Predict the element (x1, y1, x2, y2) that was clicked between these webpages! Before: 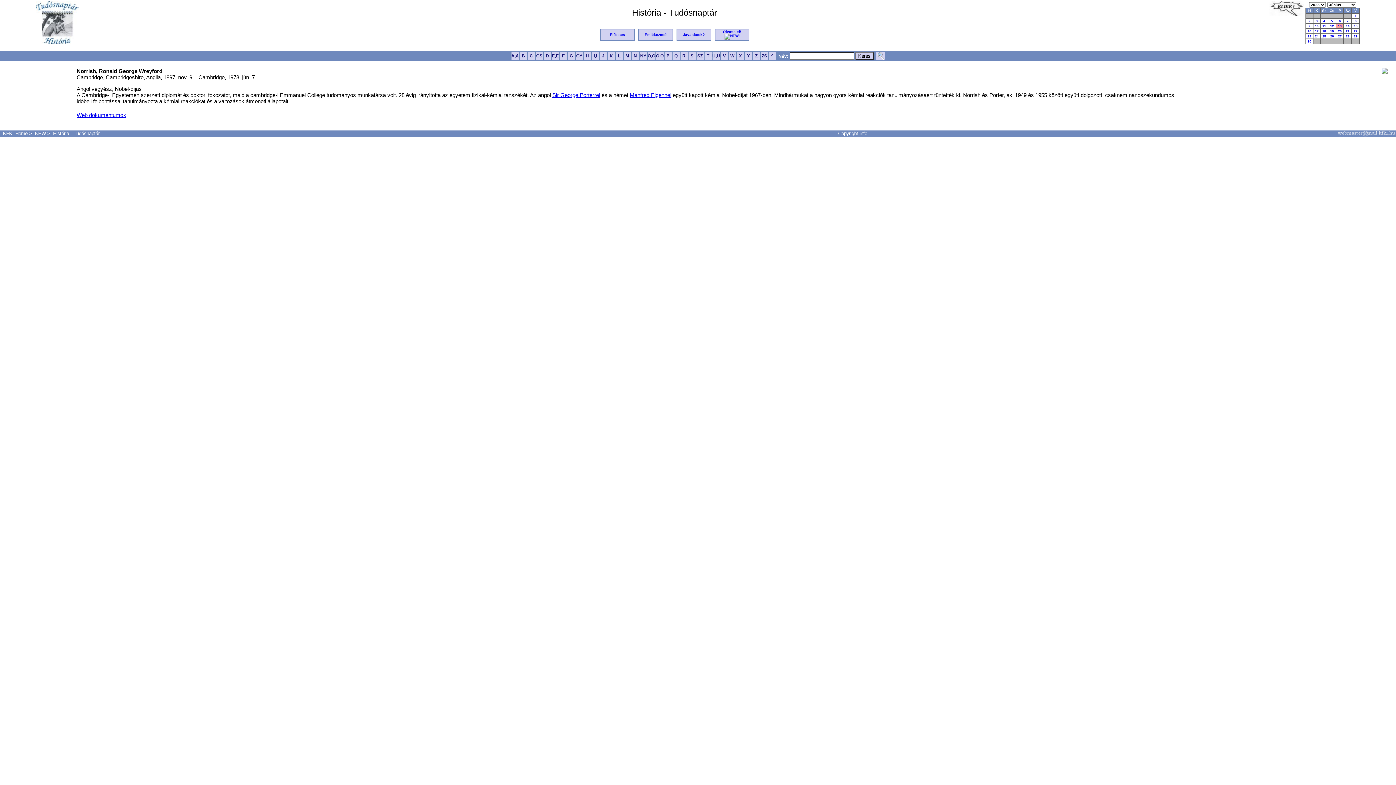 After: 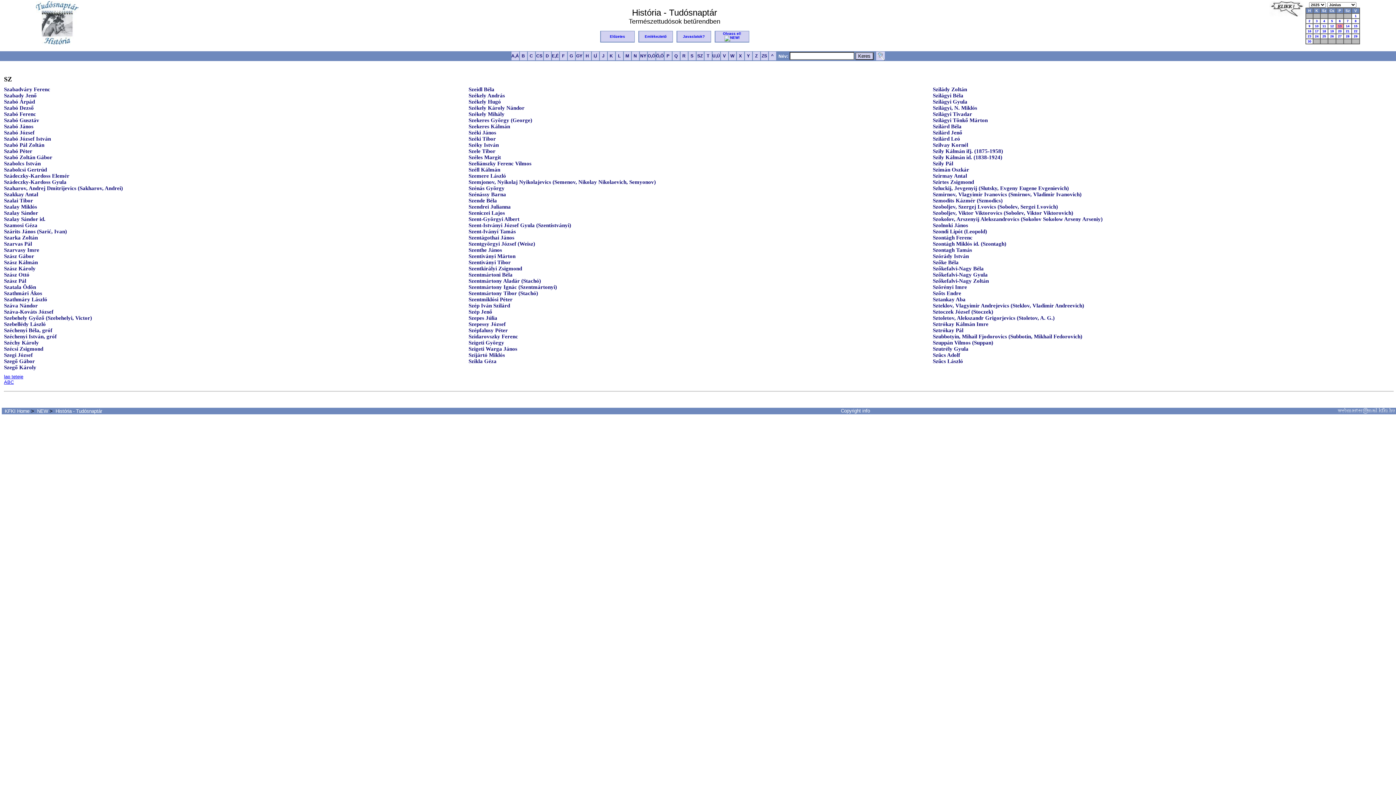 Action: bbox: (696, 53, 703, 58) label: SZ